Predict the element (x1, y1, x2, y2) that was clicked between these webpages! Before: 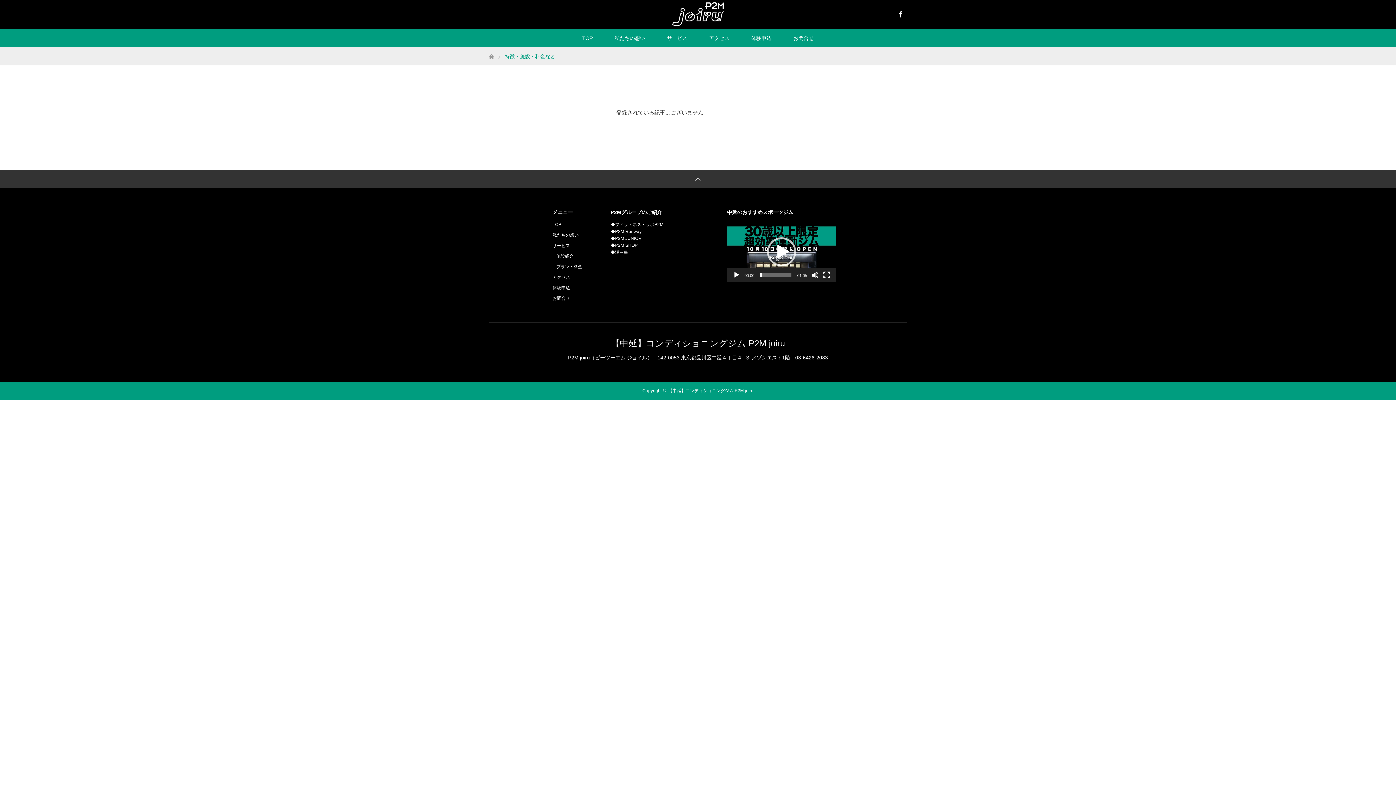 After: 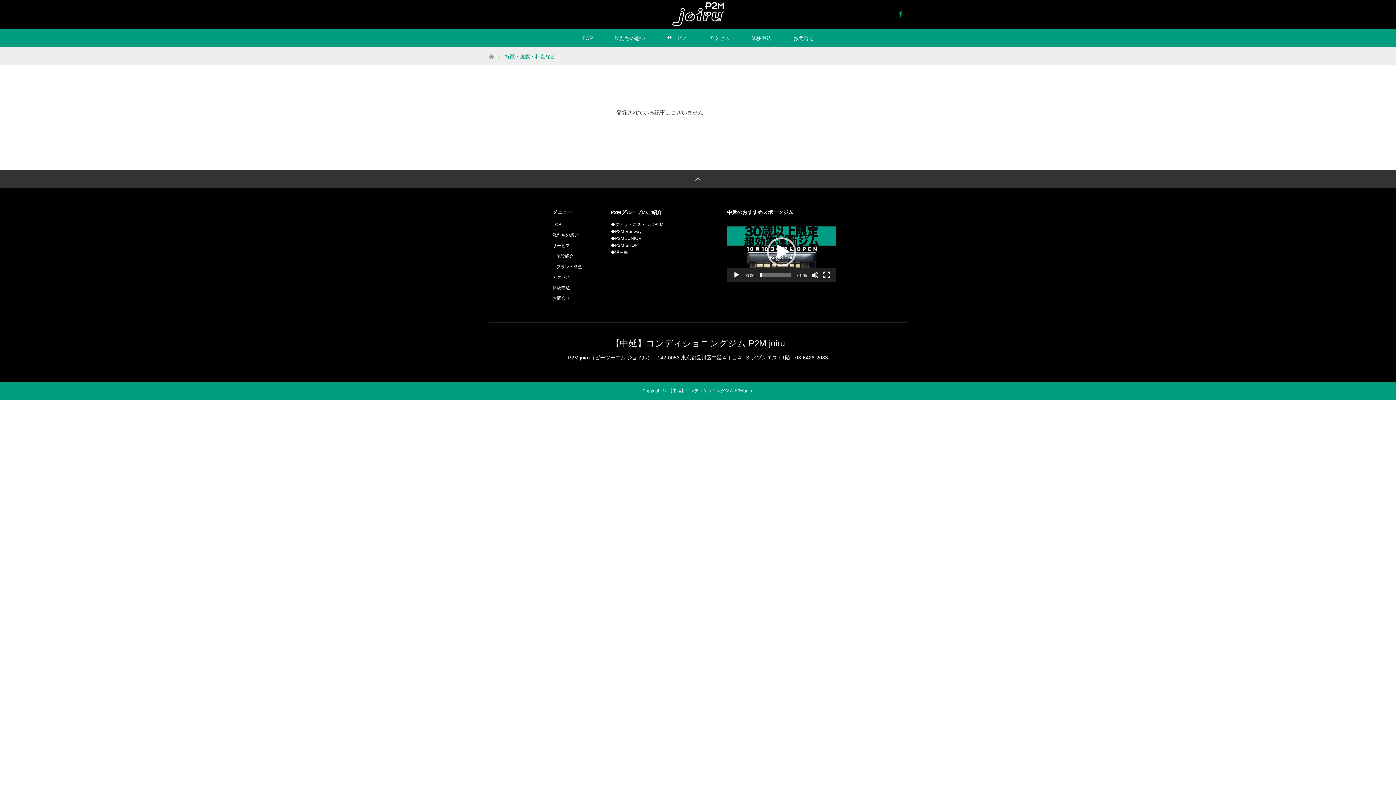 Action: label: Facebook bbox: (894, 7, 905, 18)